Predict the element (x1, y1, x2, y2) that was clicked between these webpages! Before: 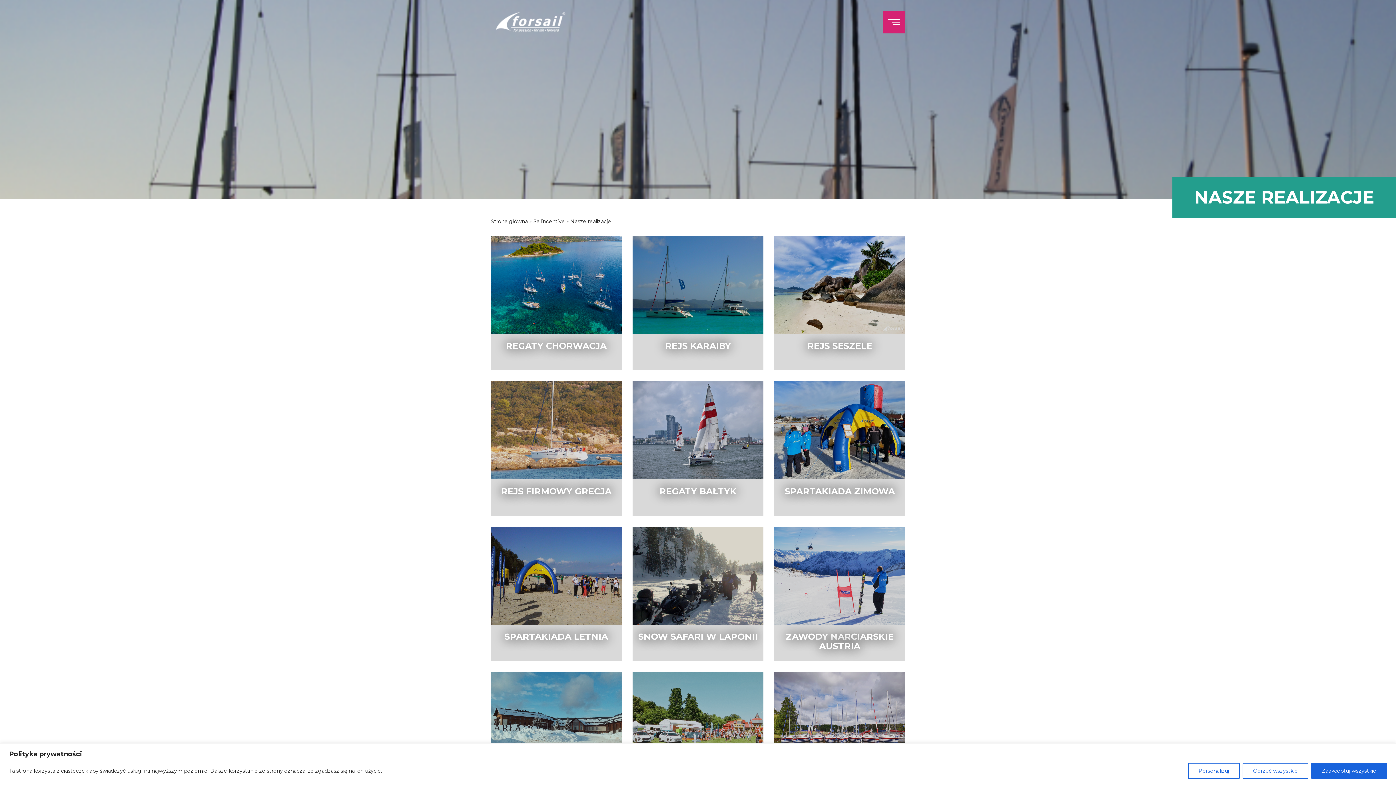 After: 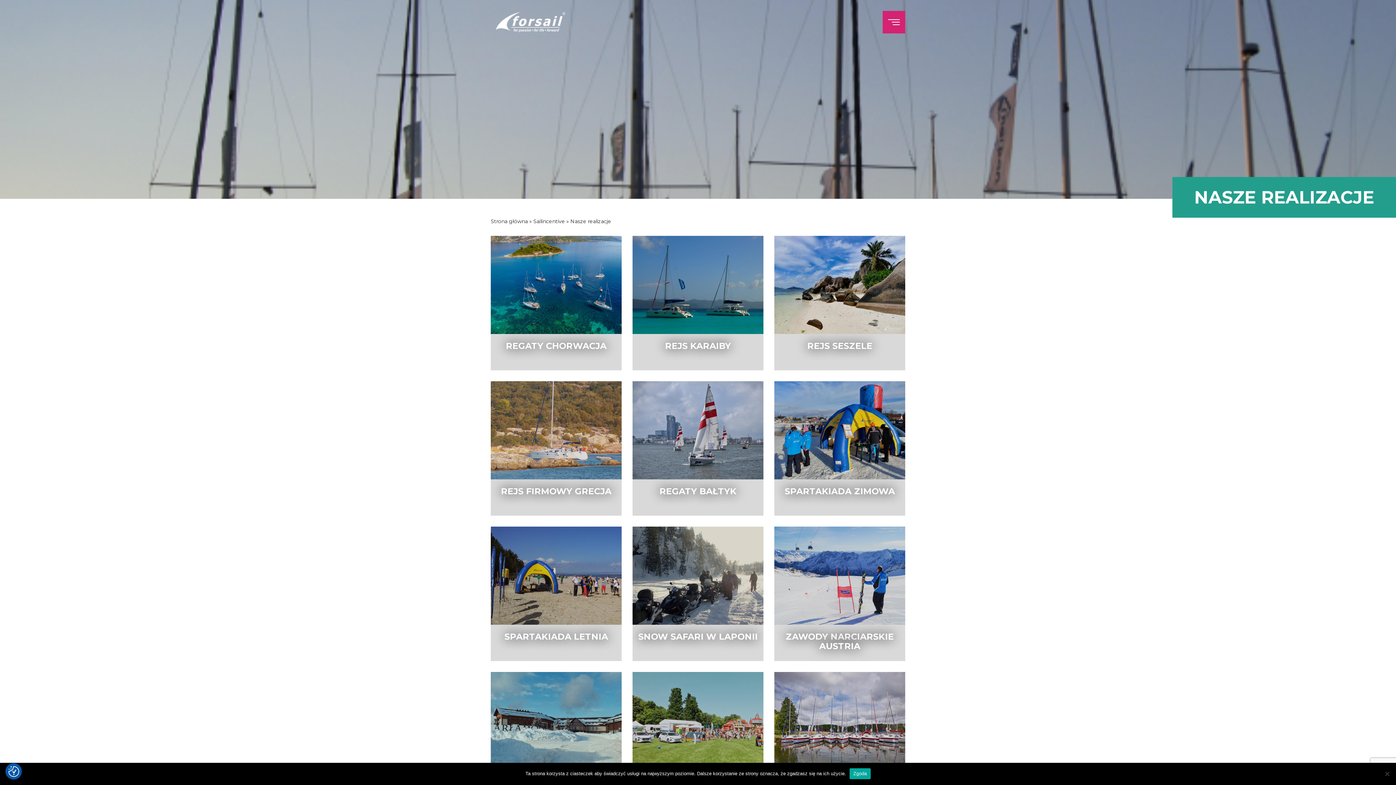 Action: label: Zaakceptuj wszystkie bbox: (1311, 763, 1387, 779)